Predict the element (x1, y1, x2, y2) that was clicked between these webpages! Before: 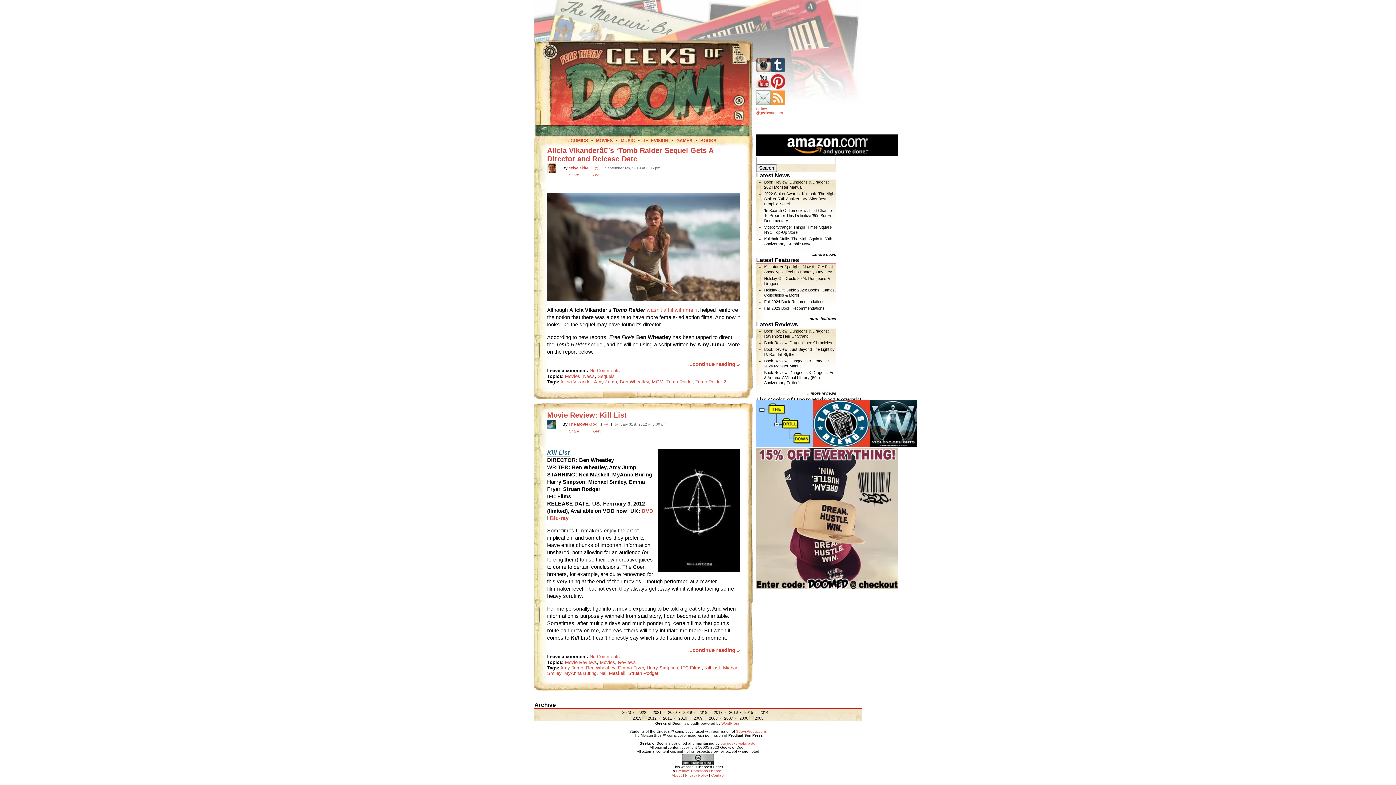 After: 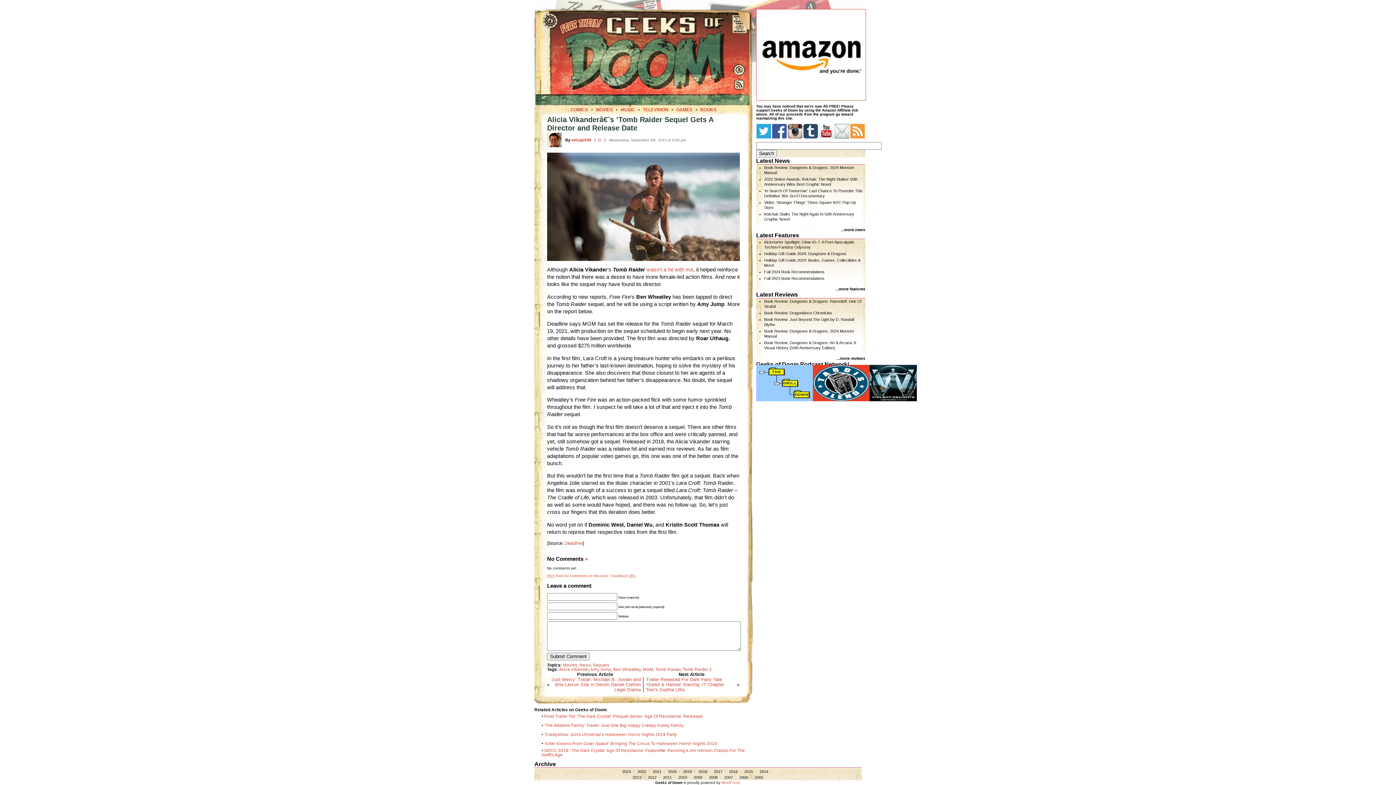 Action: label: Alicia Vikanderâ€˜s ‘Tomb Raider Sequel Gets A Director and Release Date bbox: (547, 146, 713, 162)